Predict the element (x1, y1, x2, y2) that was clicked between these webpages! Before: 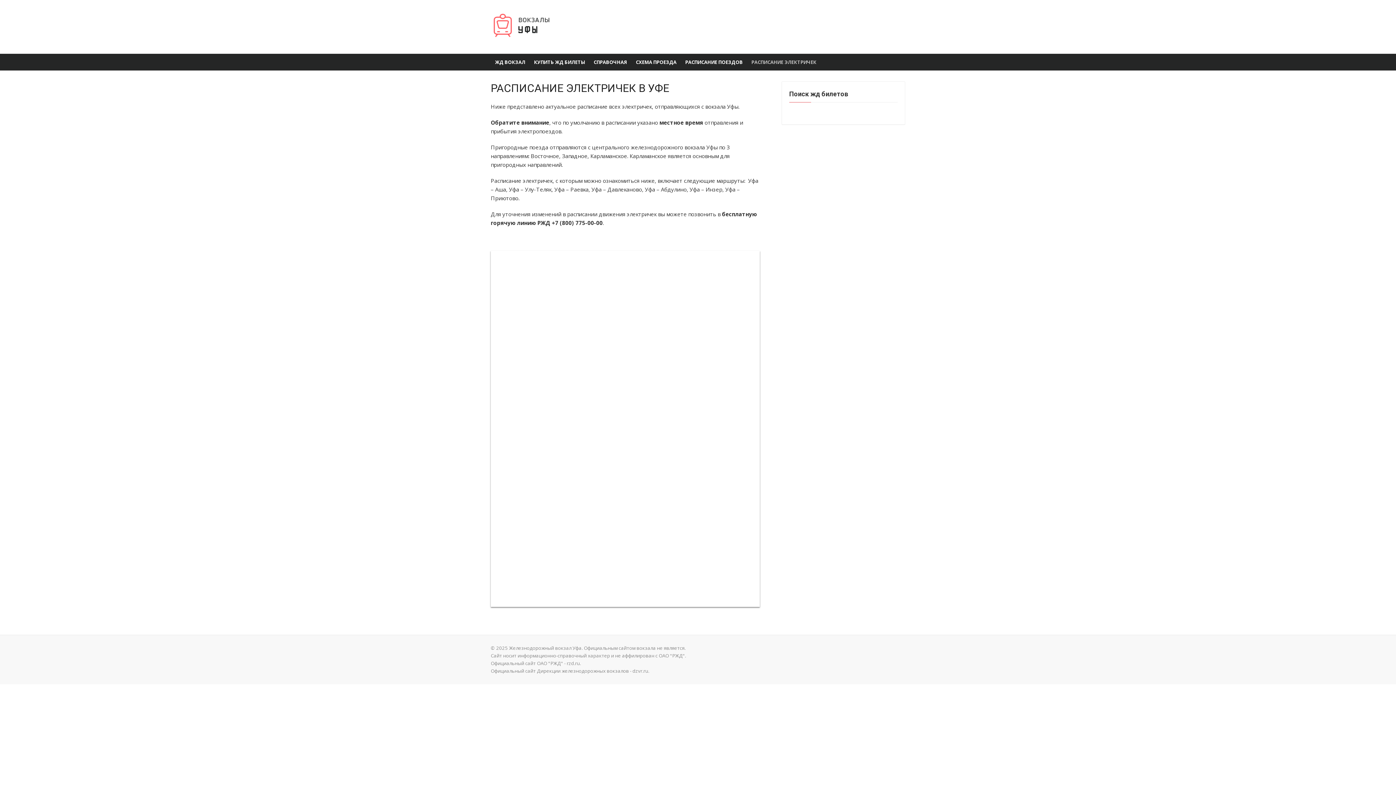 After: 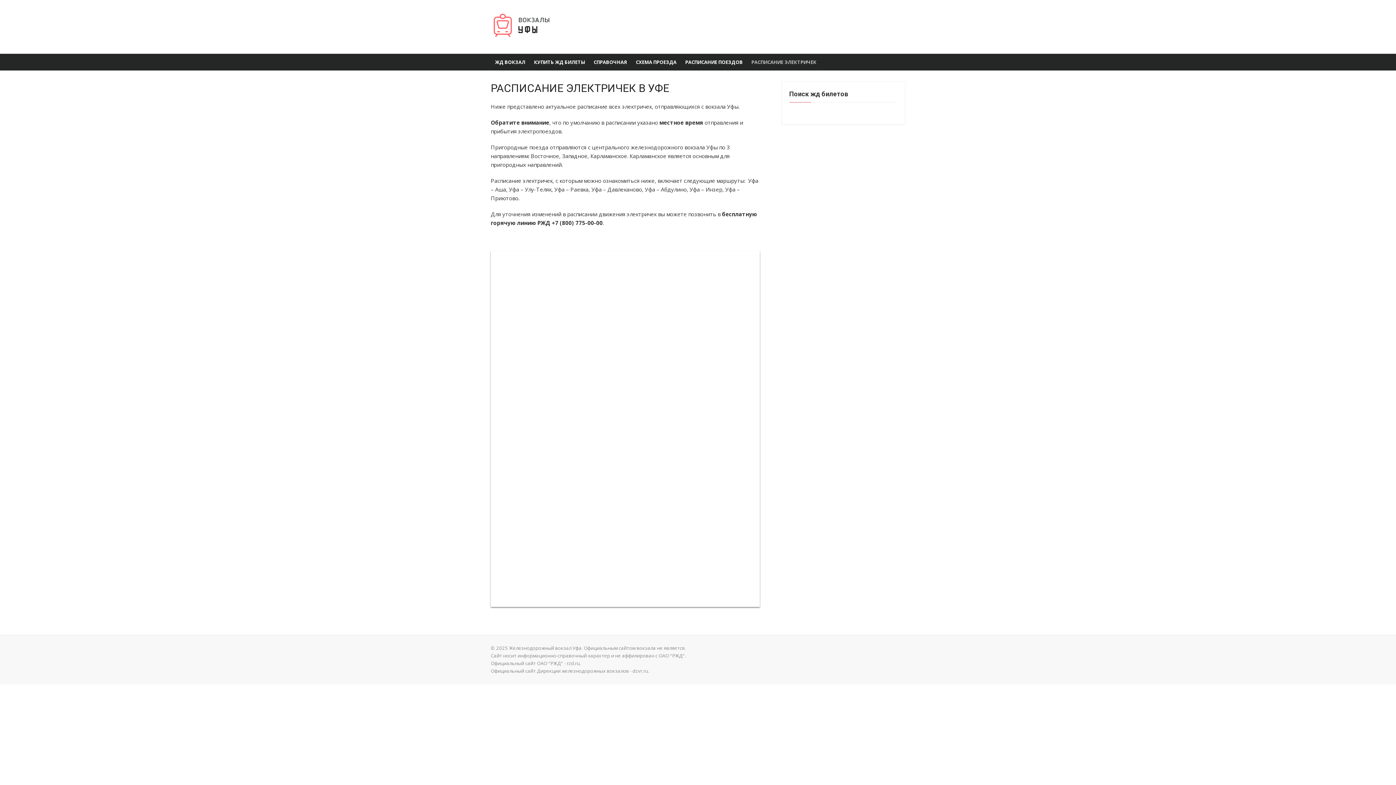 Action: bbox: (747, 53, 821, 70) label: РАСПИСАНИЕ ЭЛЕКТРИЧЕК